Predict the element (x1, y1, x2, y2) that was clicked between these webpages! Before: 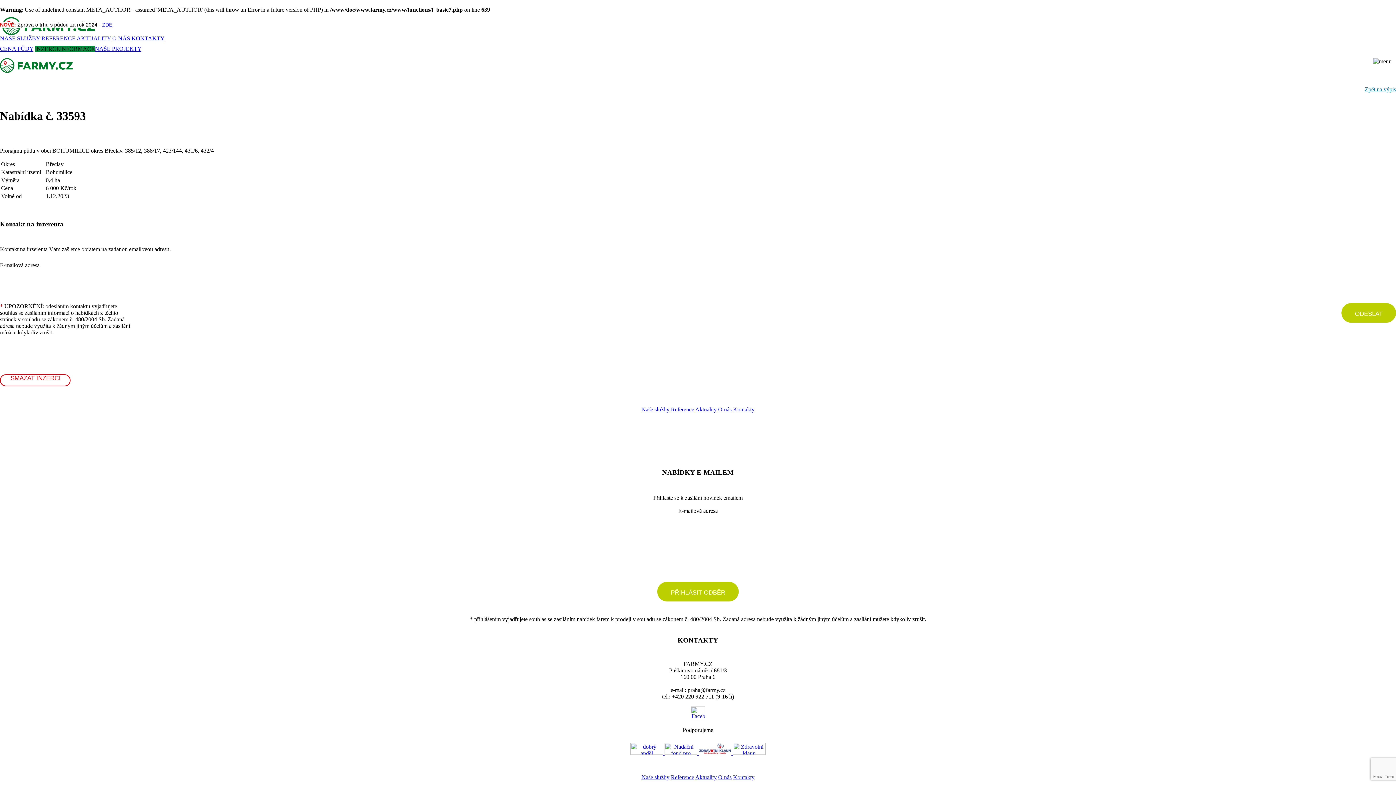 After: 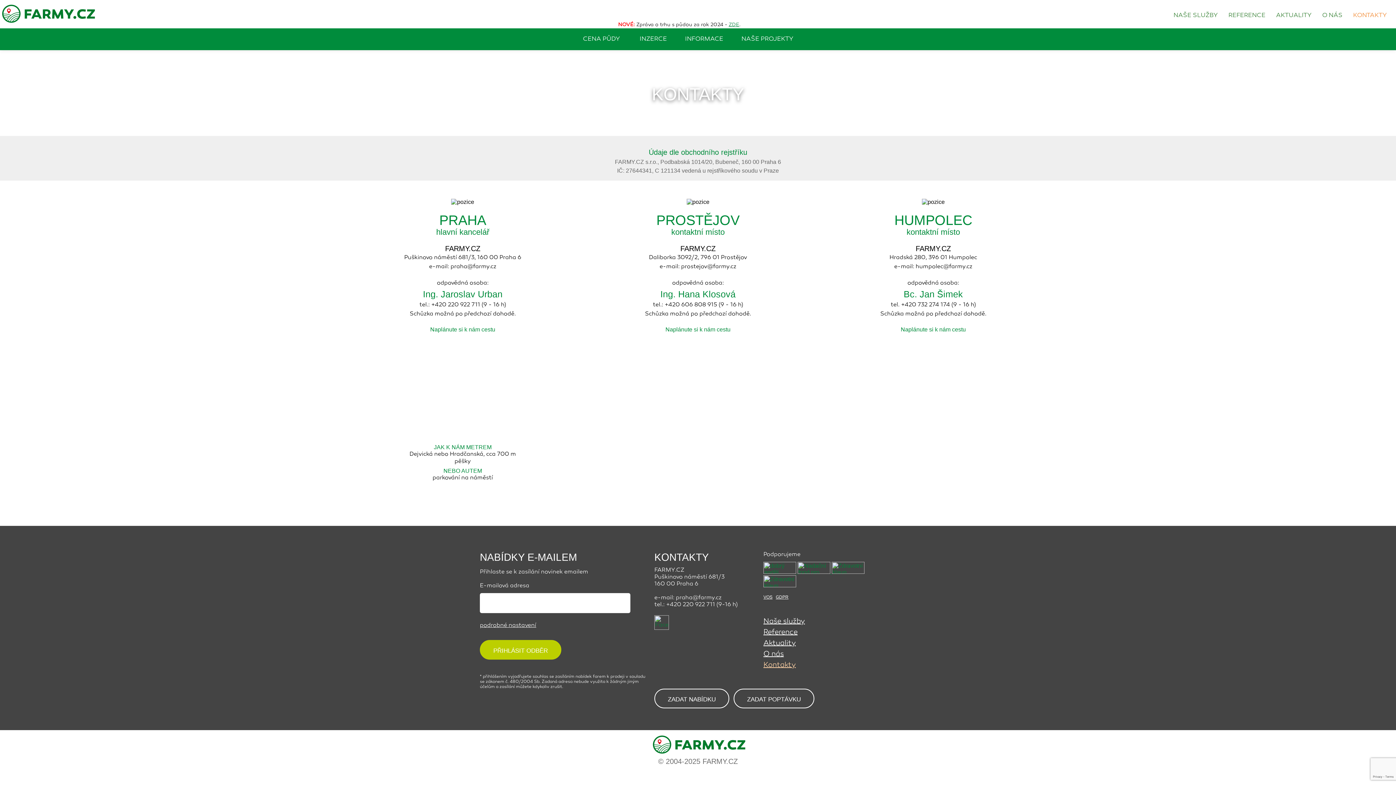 Action: bbox: (733, 774, 754, 780) label: Kontakty